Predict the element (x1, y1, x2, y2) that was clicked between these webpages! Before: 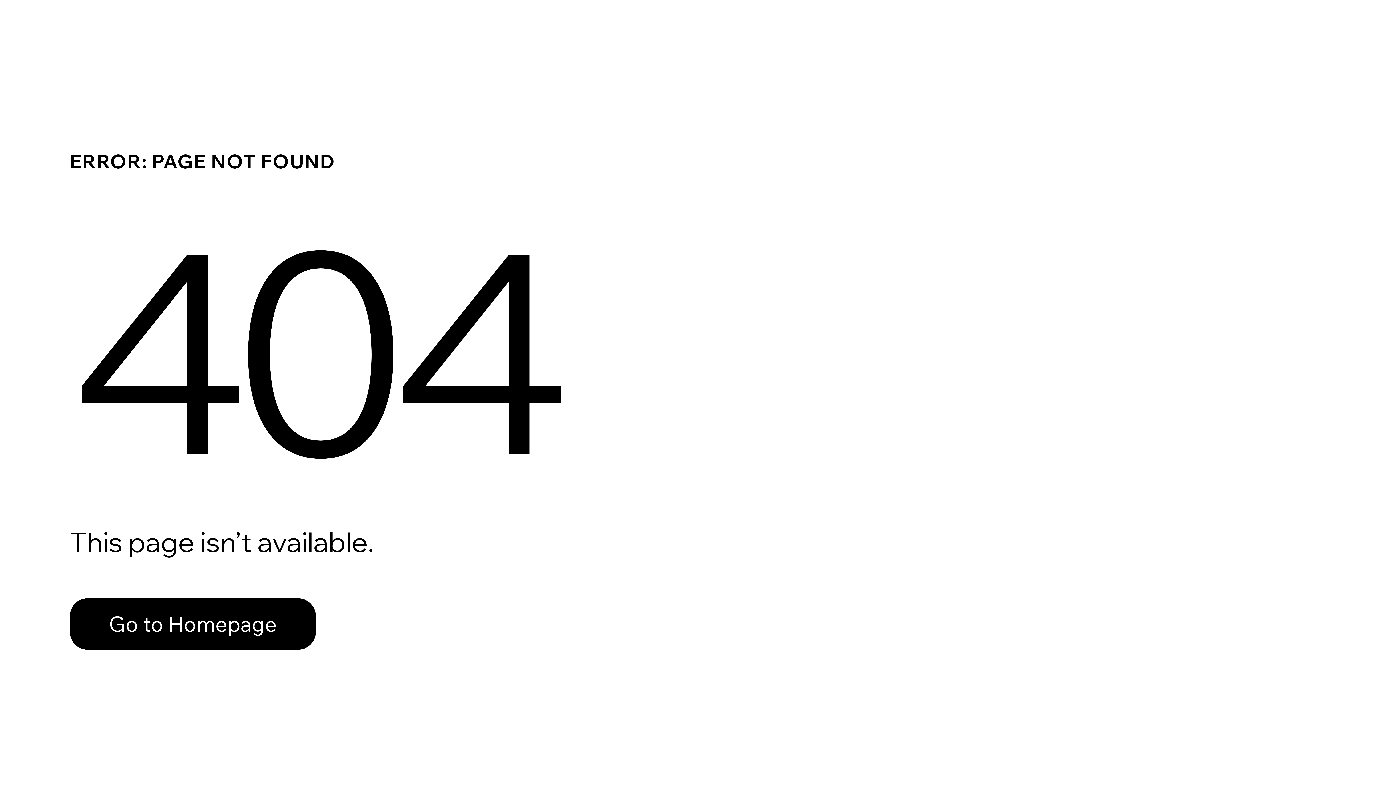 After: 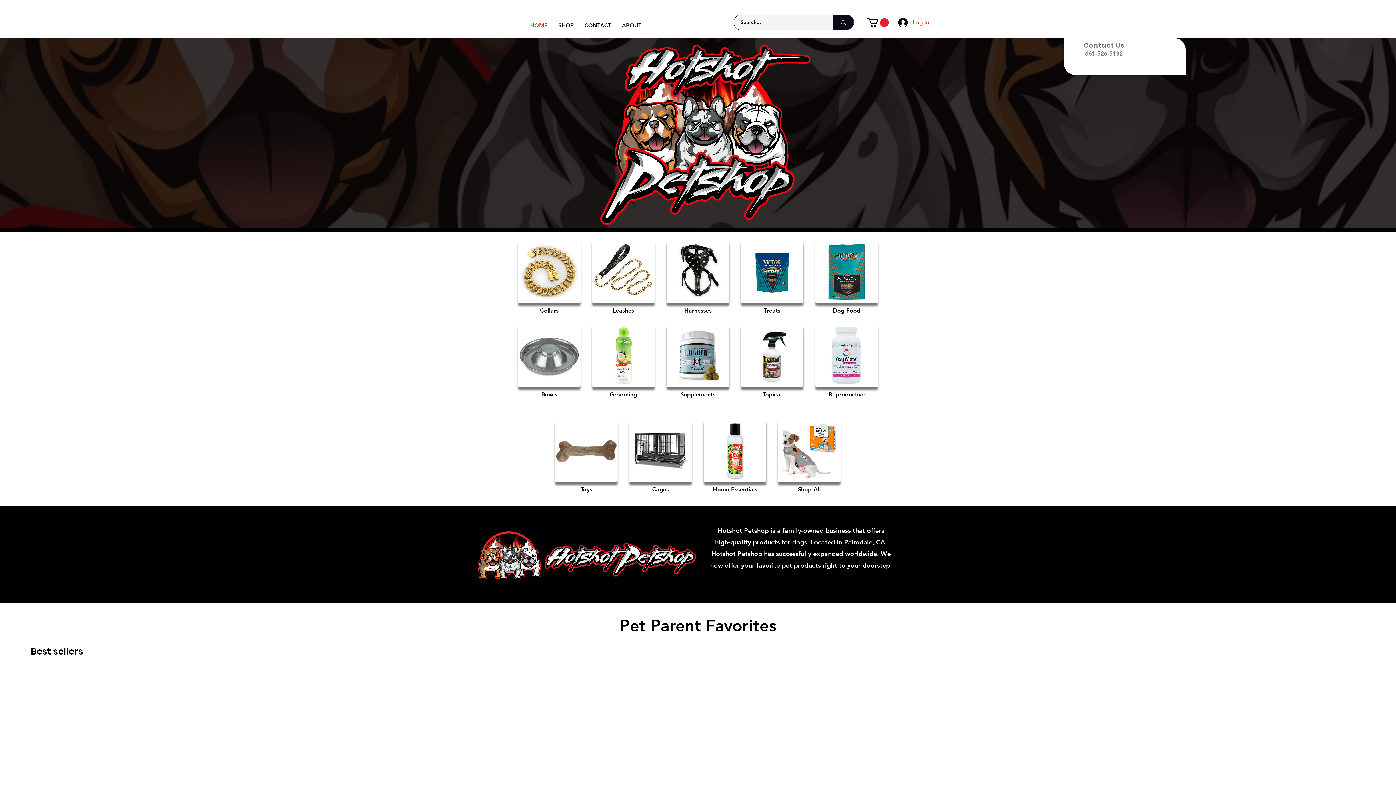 Action: label: Go to Homepage bbox: (69, 598, 316, 650)